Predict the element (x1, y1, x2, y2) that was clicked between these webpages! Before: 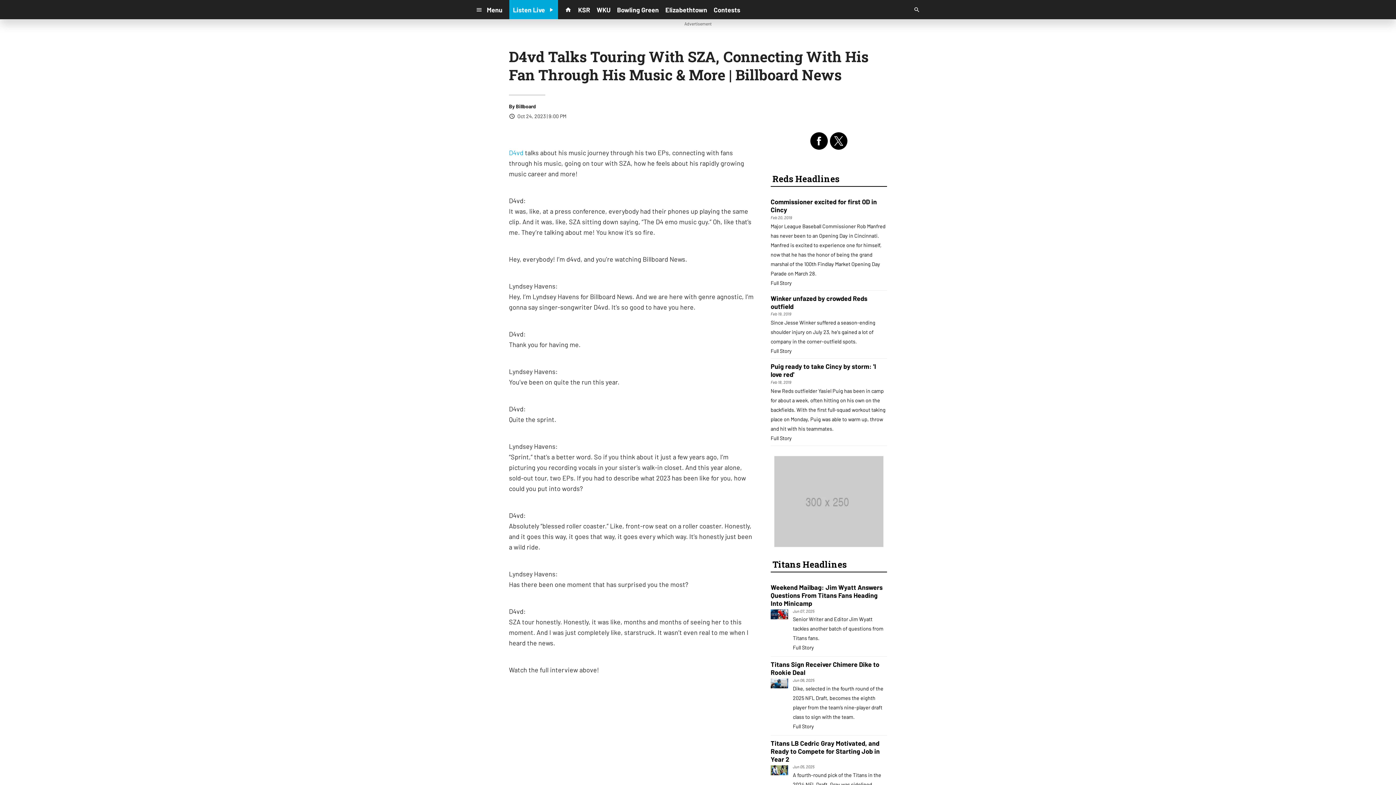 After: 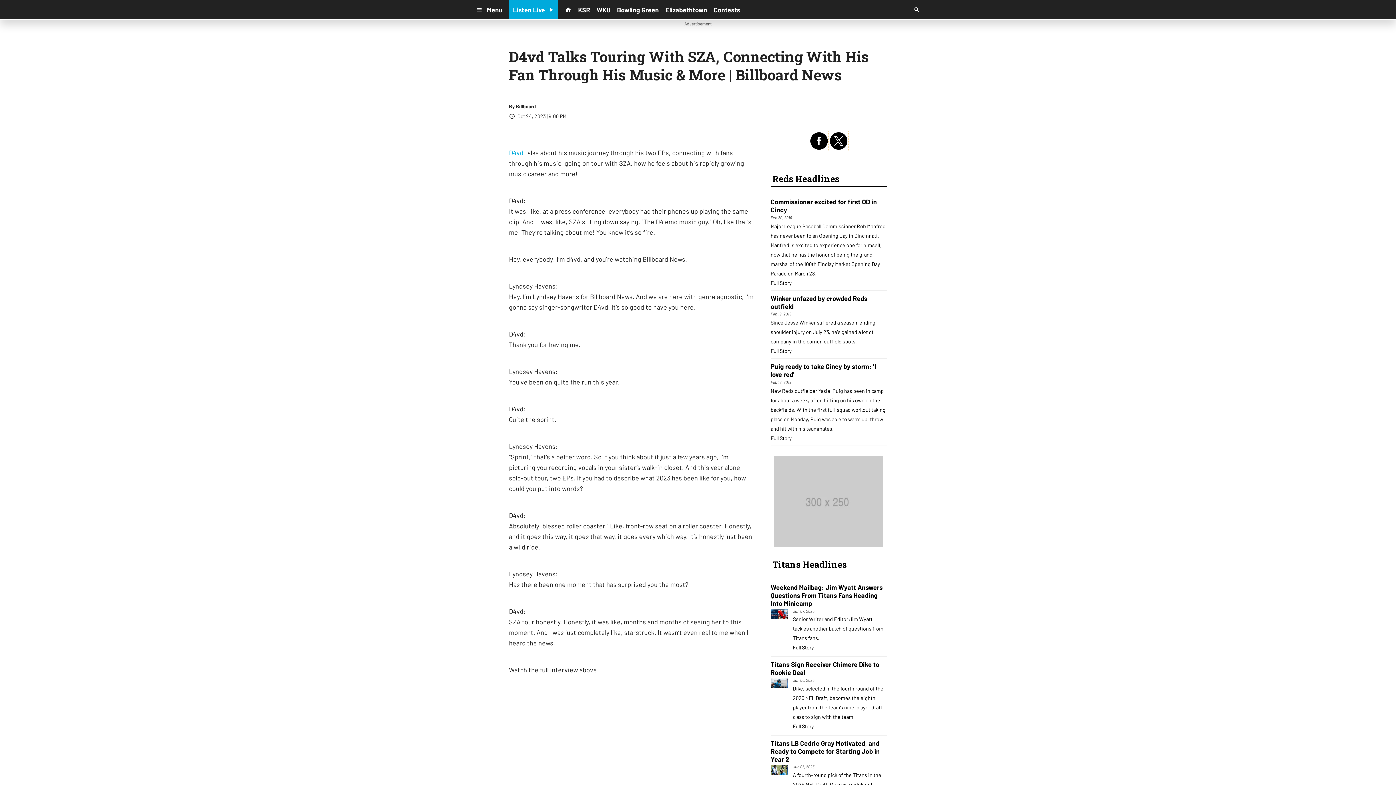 Action: bbox: (829, 131, 848, 150)